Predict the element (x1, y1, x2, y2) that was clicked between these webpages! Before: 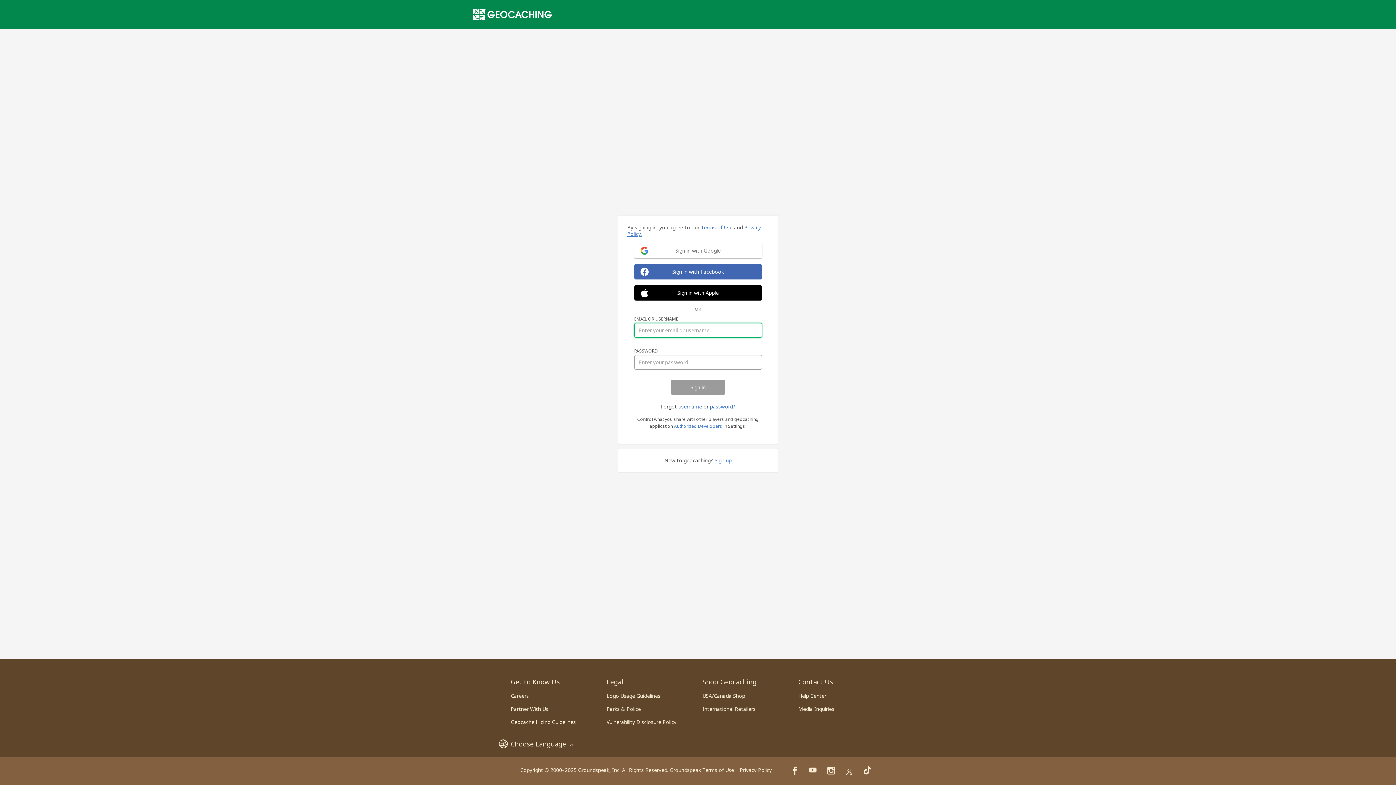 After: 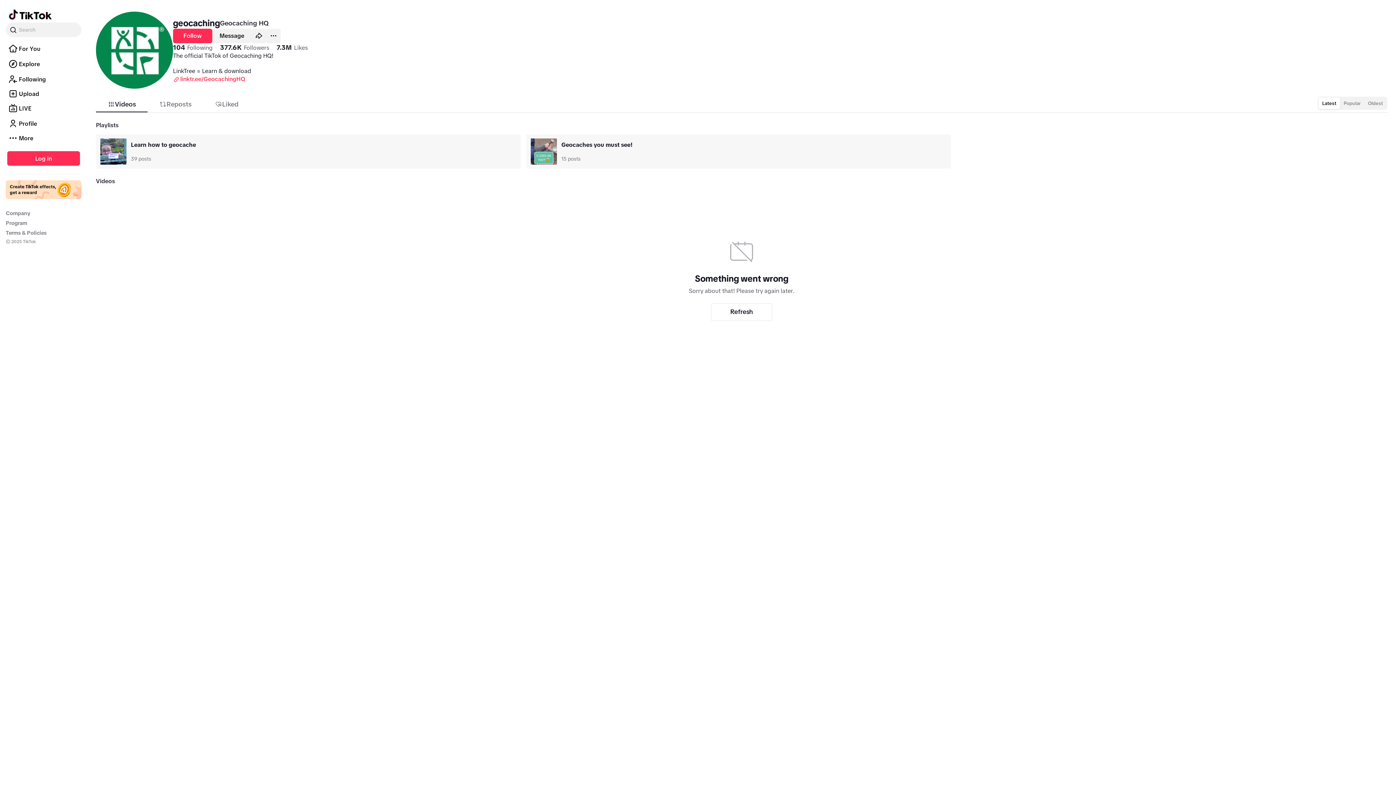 Action: bbox: (863, 766, 871, 775)